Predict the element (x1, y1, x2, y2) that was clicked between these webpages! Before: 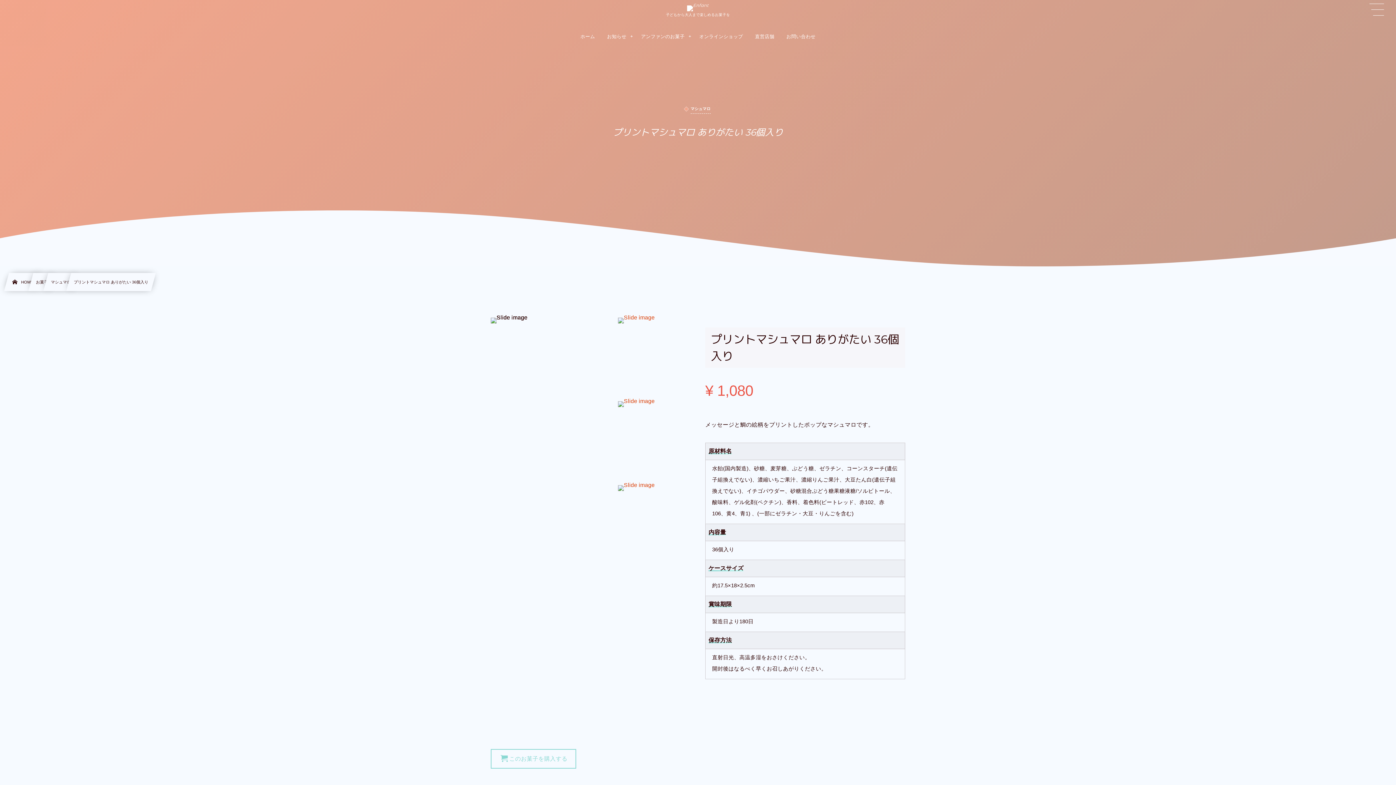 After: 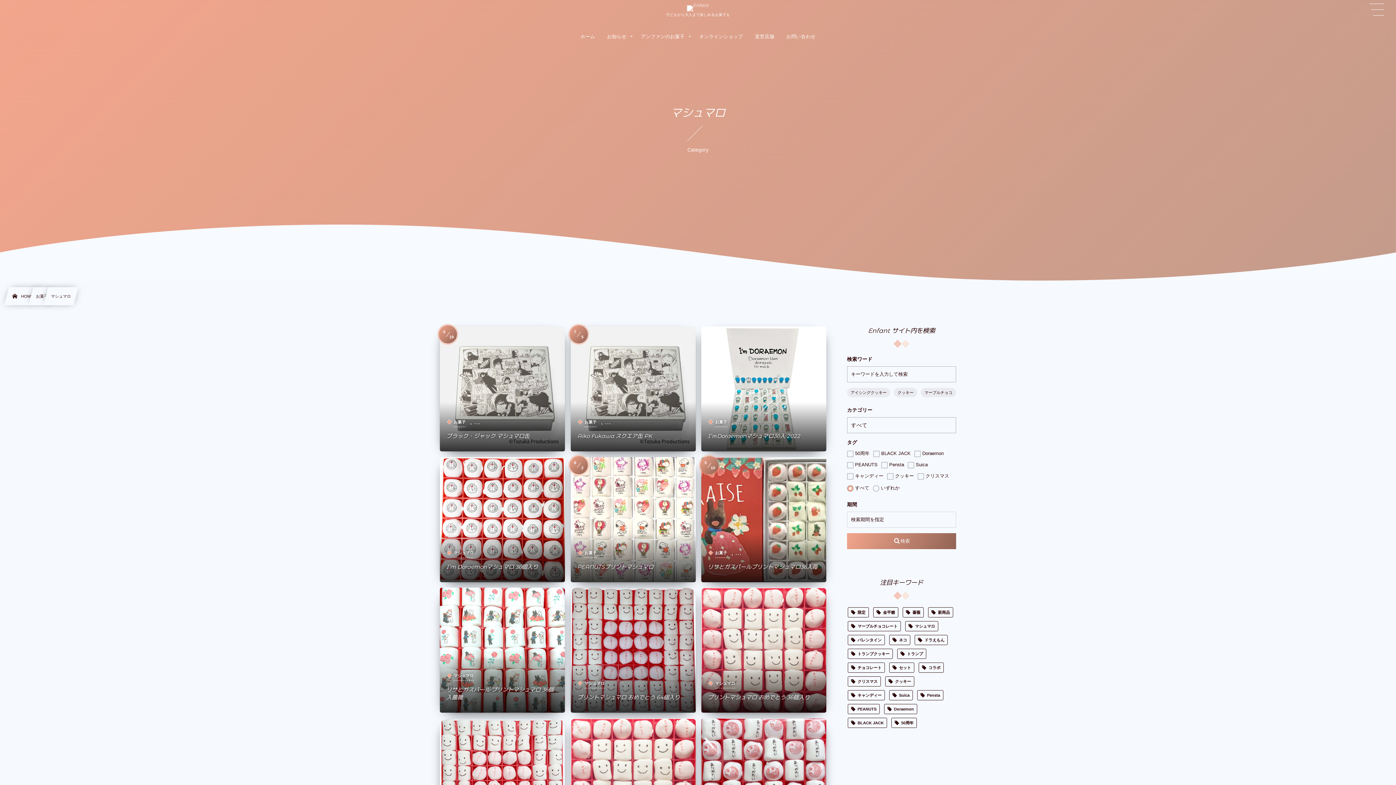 Action: label: マシュマロ bbox: (683, 104, 712, 113)